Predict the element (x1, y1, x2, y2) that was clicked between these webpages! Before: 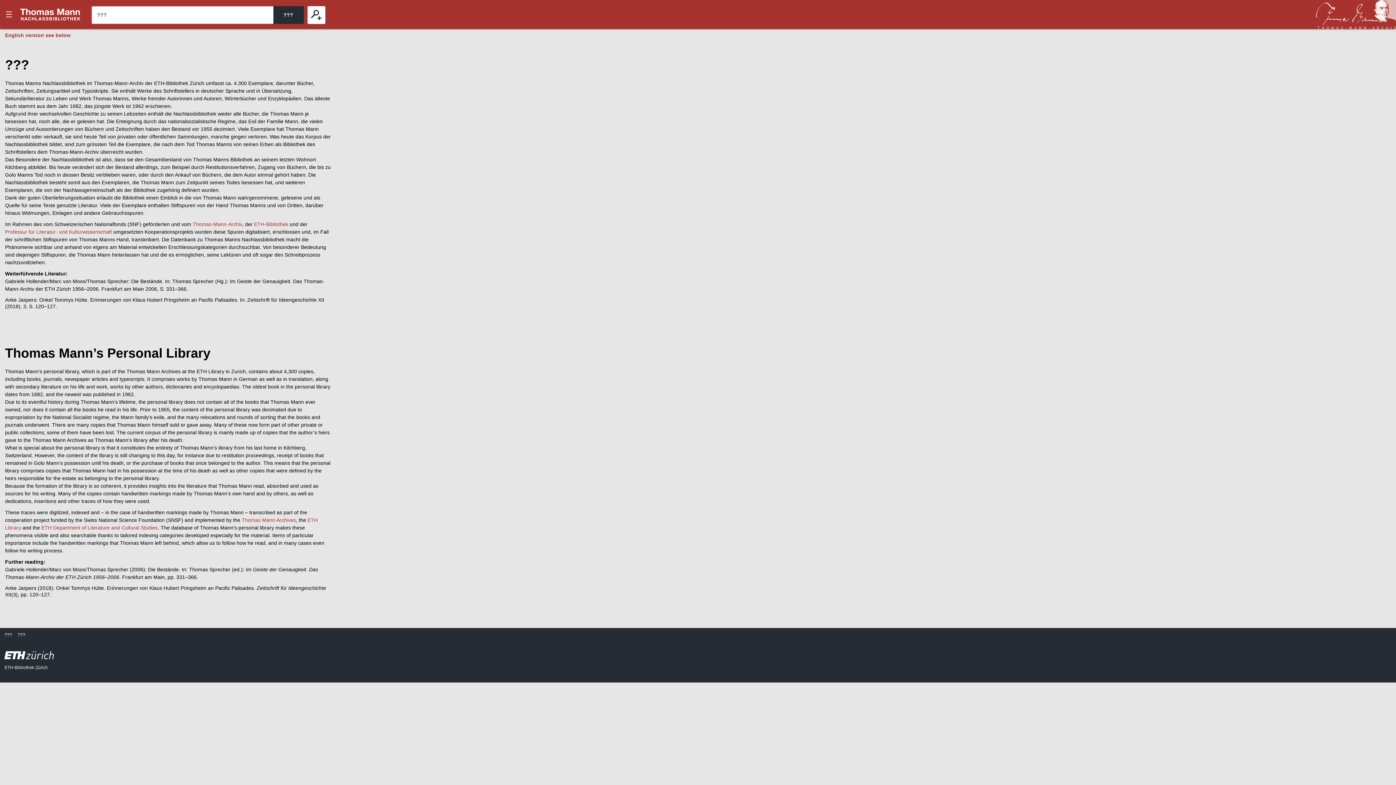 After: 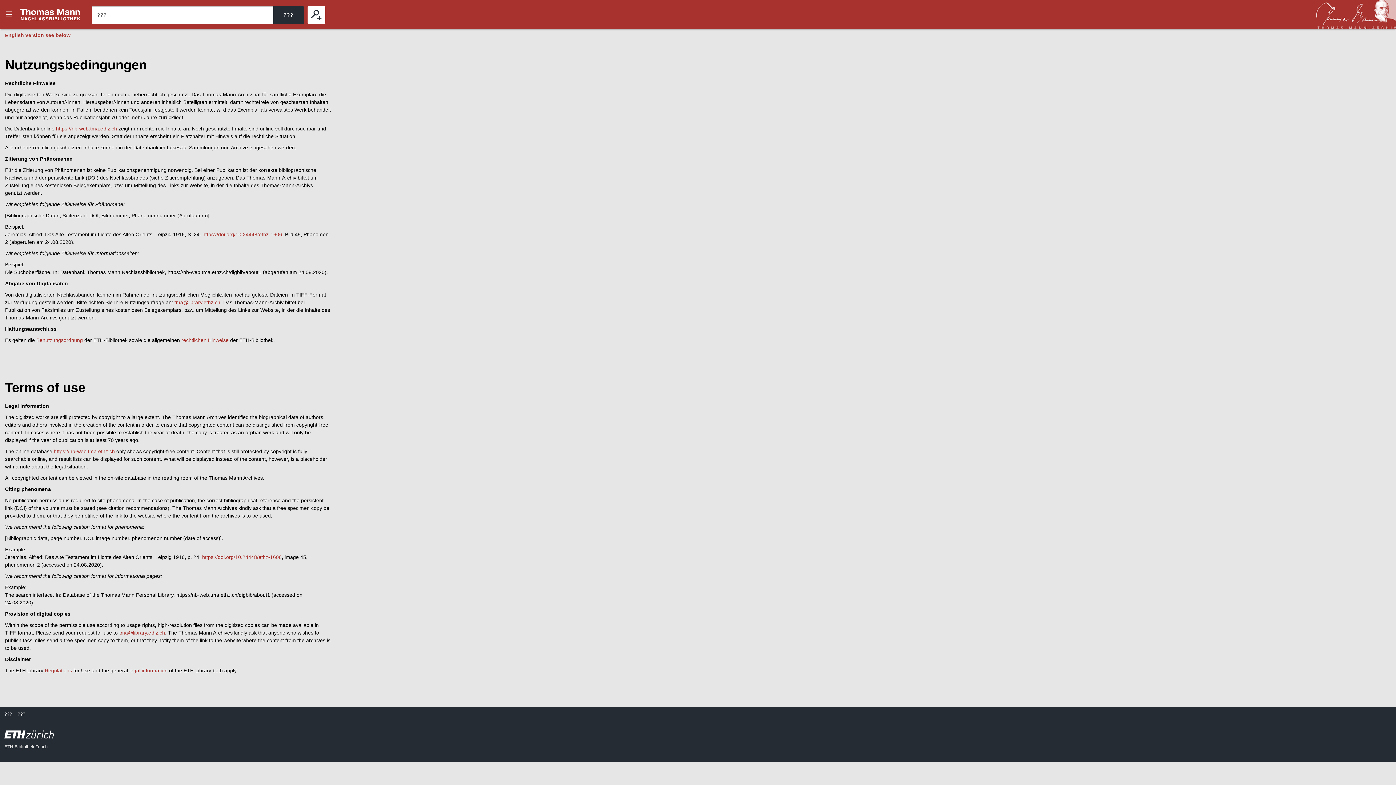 Action: bbox: (17, 632, 25, 638) label: ???